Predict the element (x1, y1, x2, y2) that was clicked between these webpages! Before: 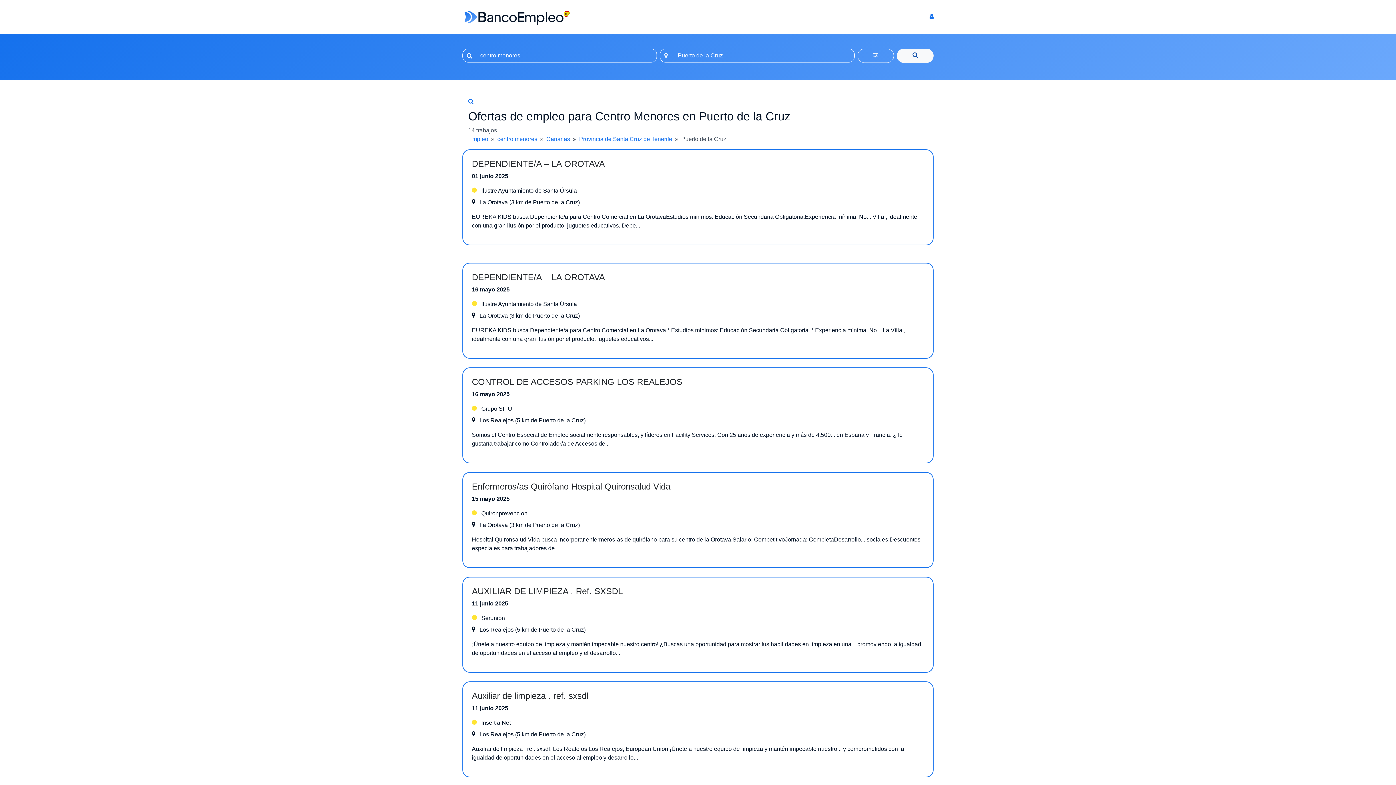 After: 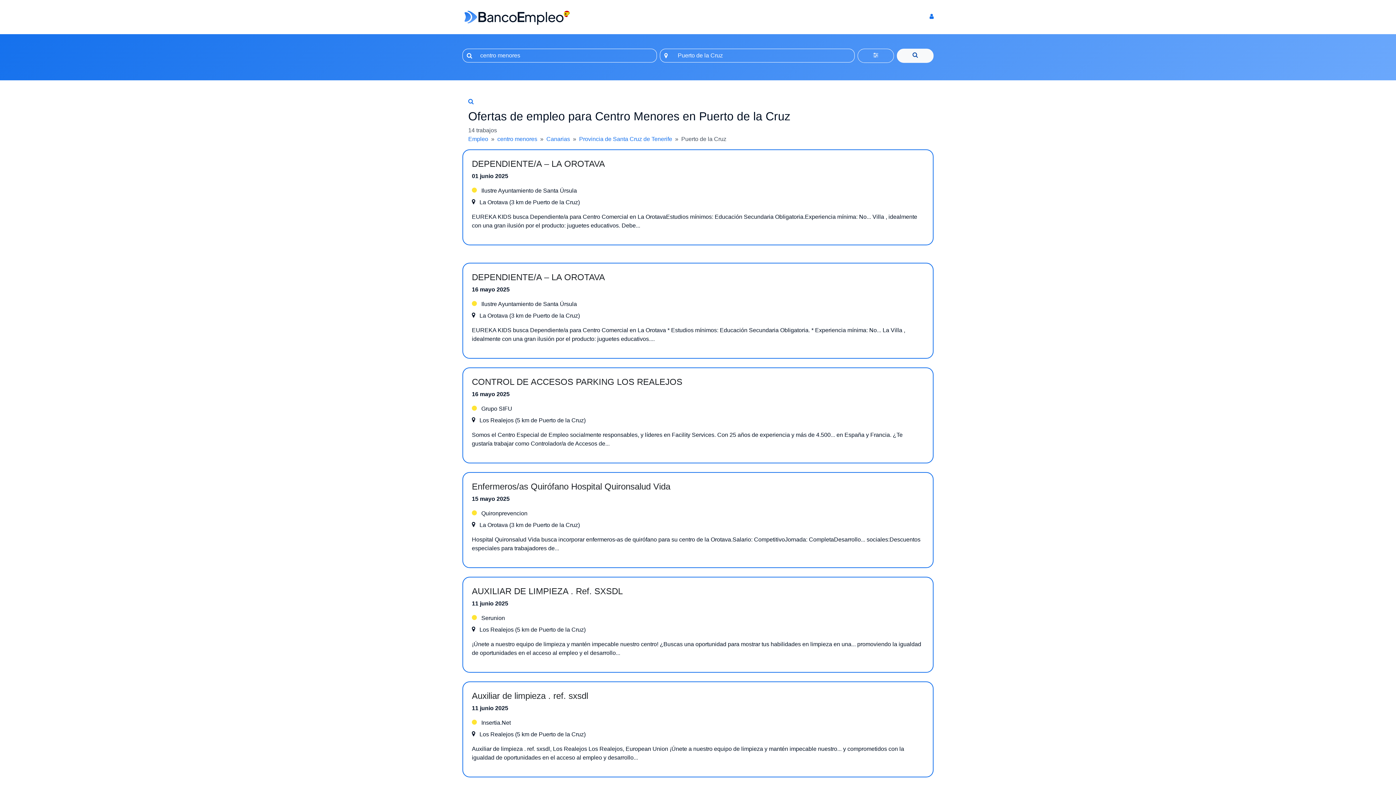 Action: bbox: (472, 586, 622, 596) label: AUXILIAR DE LIMPIEZA . Ref. SXSDL